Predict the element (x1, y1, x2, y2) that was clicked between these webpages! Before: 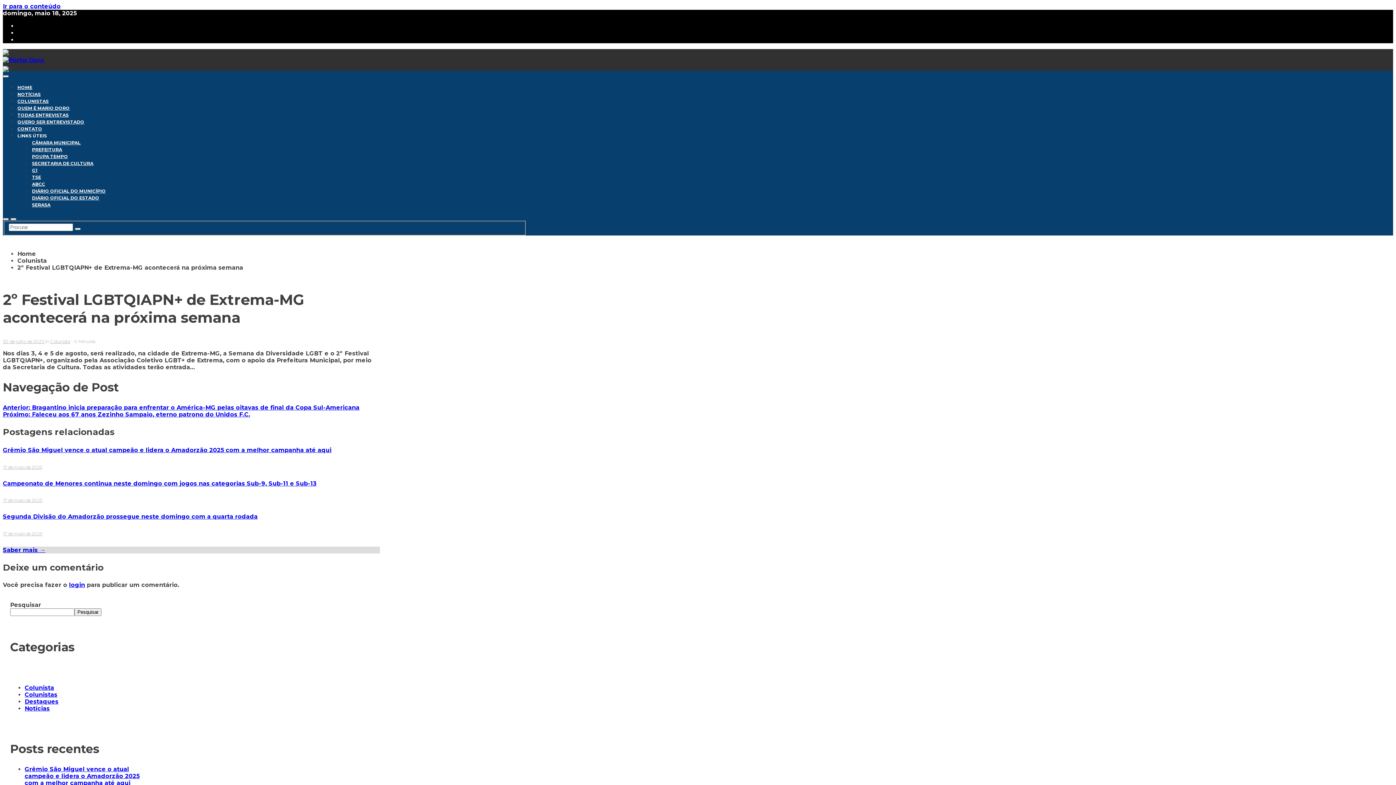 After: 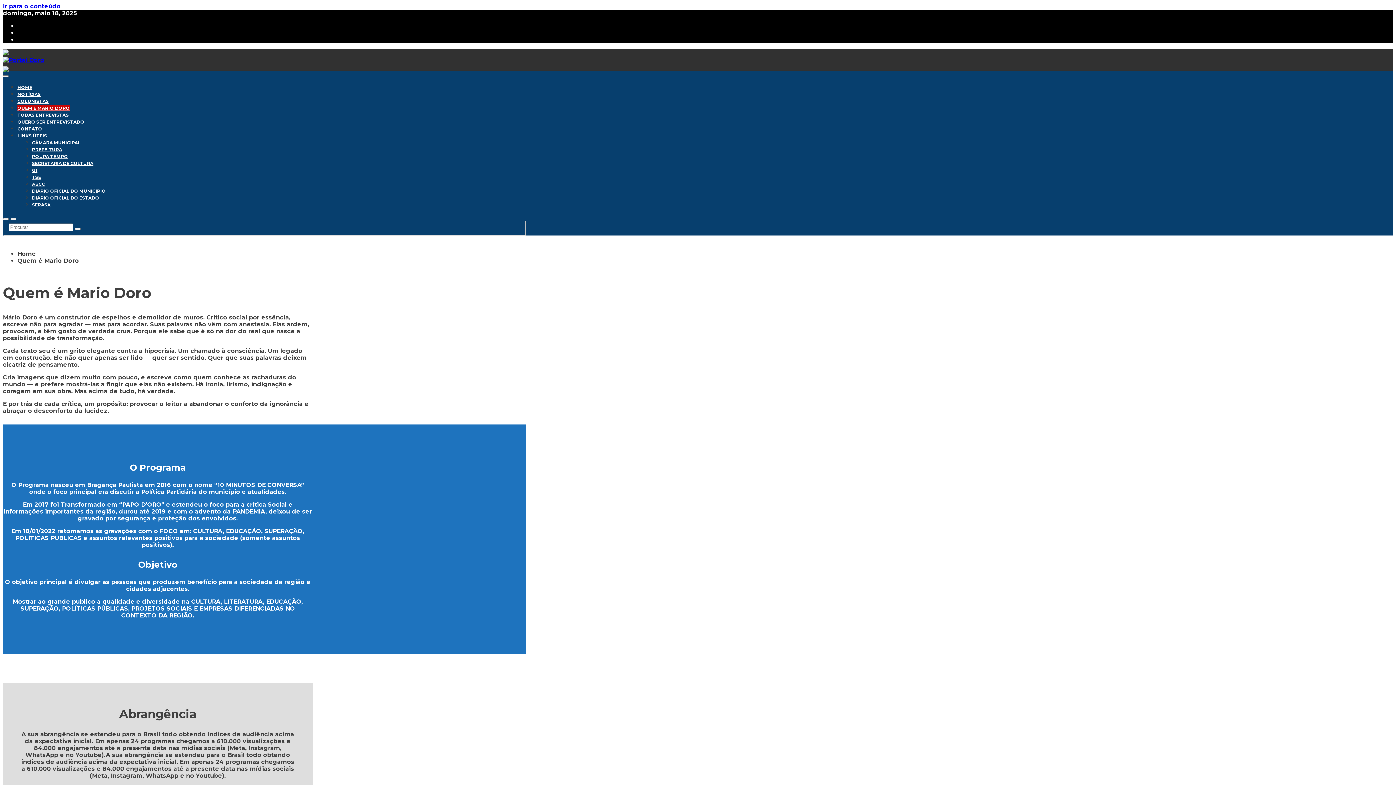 Action: bbox: (17, 105, 69, 110) label: QUEM É MARIO DORO